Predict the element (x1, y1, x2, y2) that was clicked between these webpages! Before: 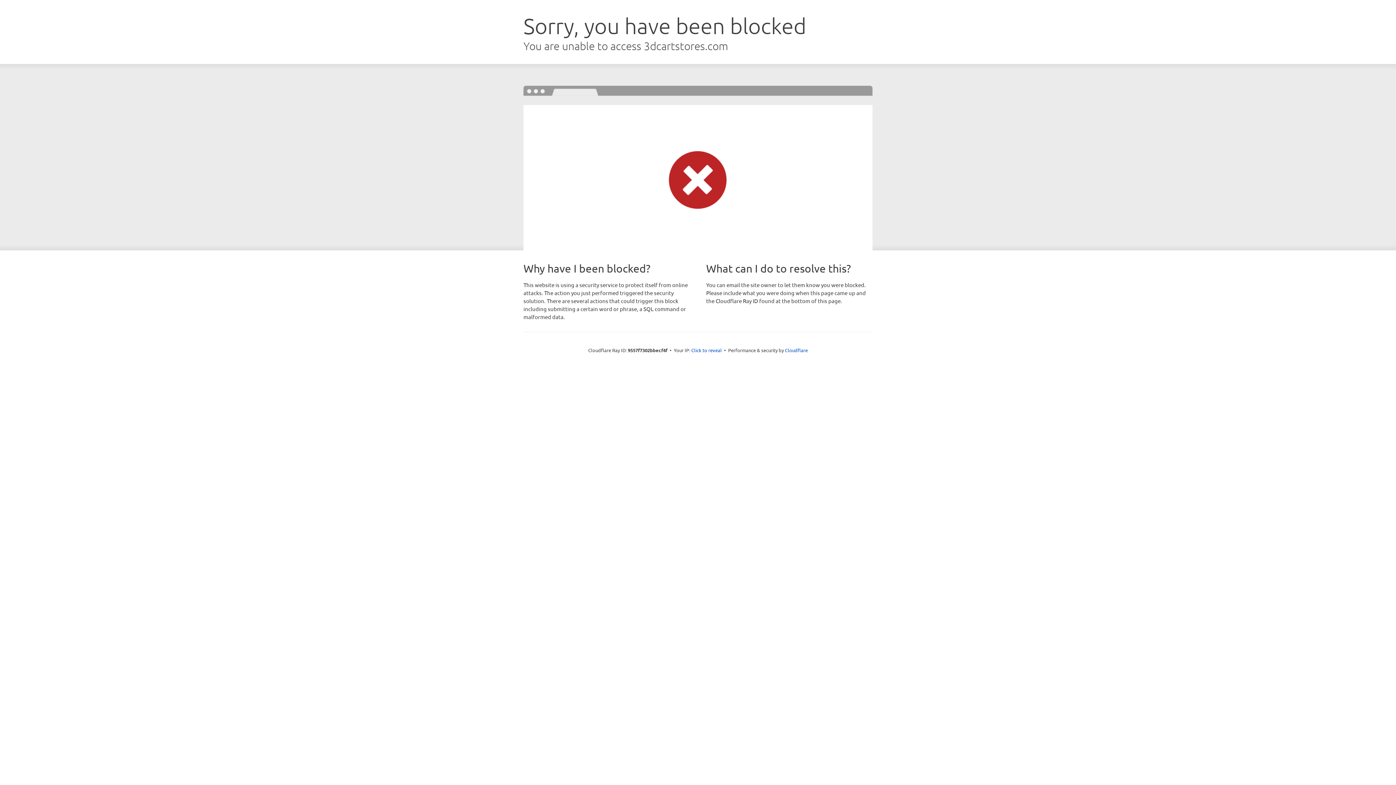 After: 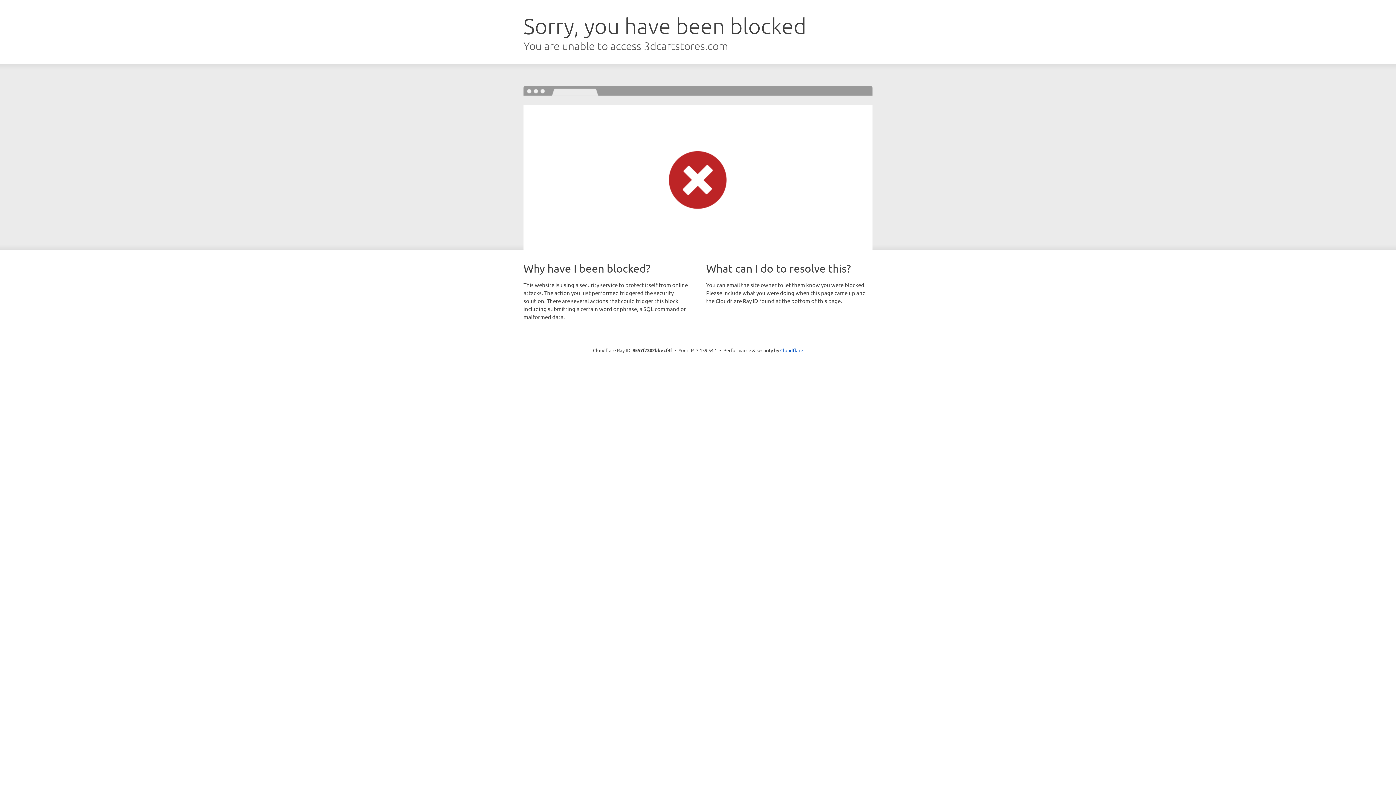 Action: bbox: (691, 346, 722, 353) label: Click to reveal